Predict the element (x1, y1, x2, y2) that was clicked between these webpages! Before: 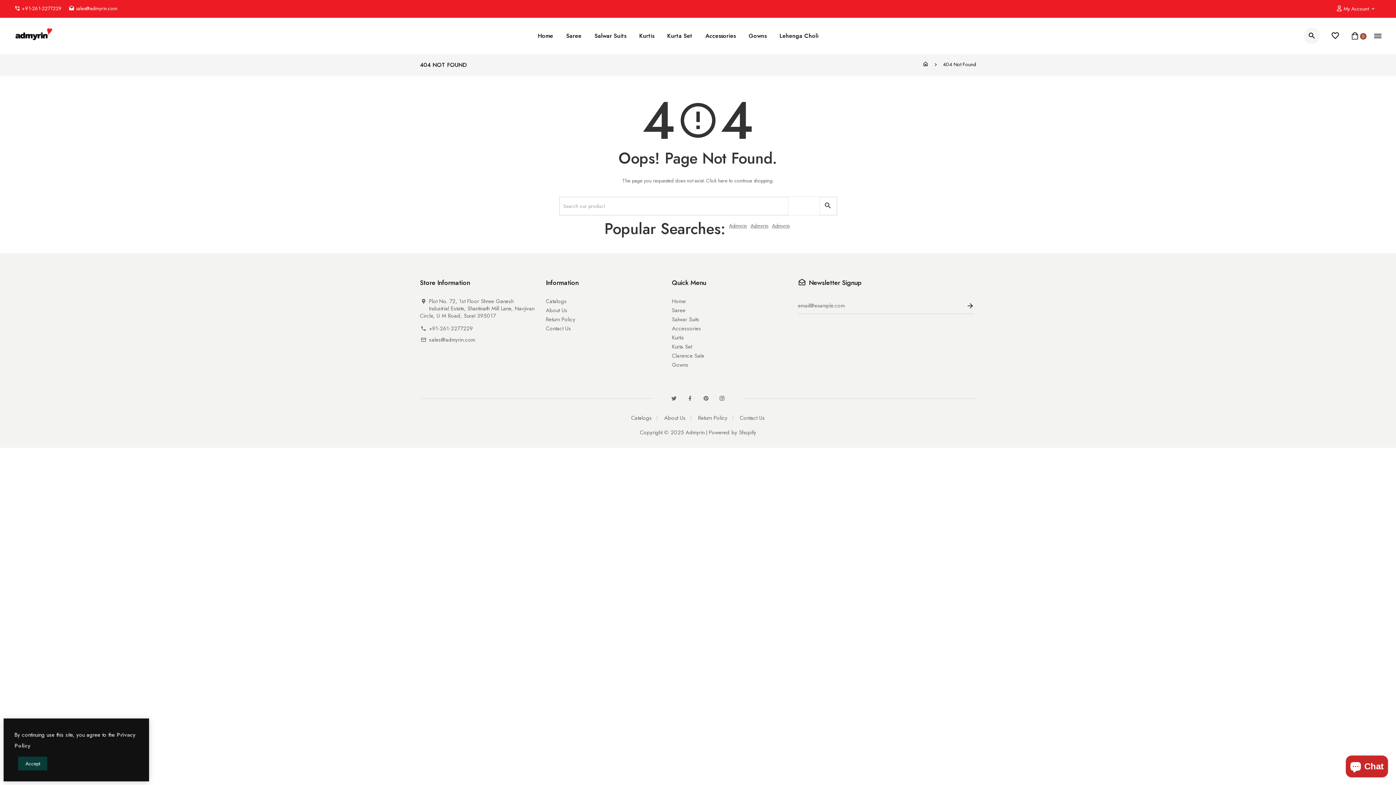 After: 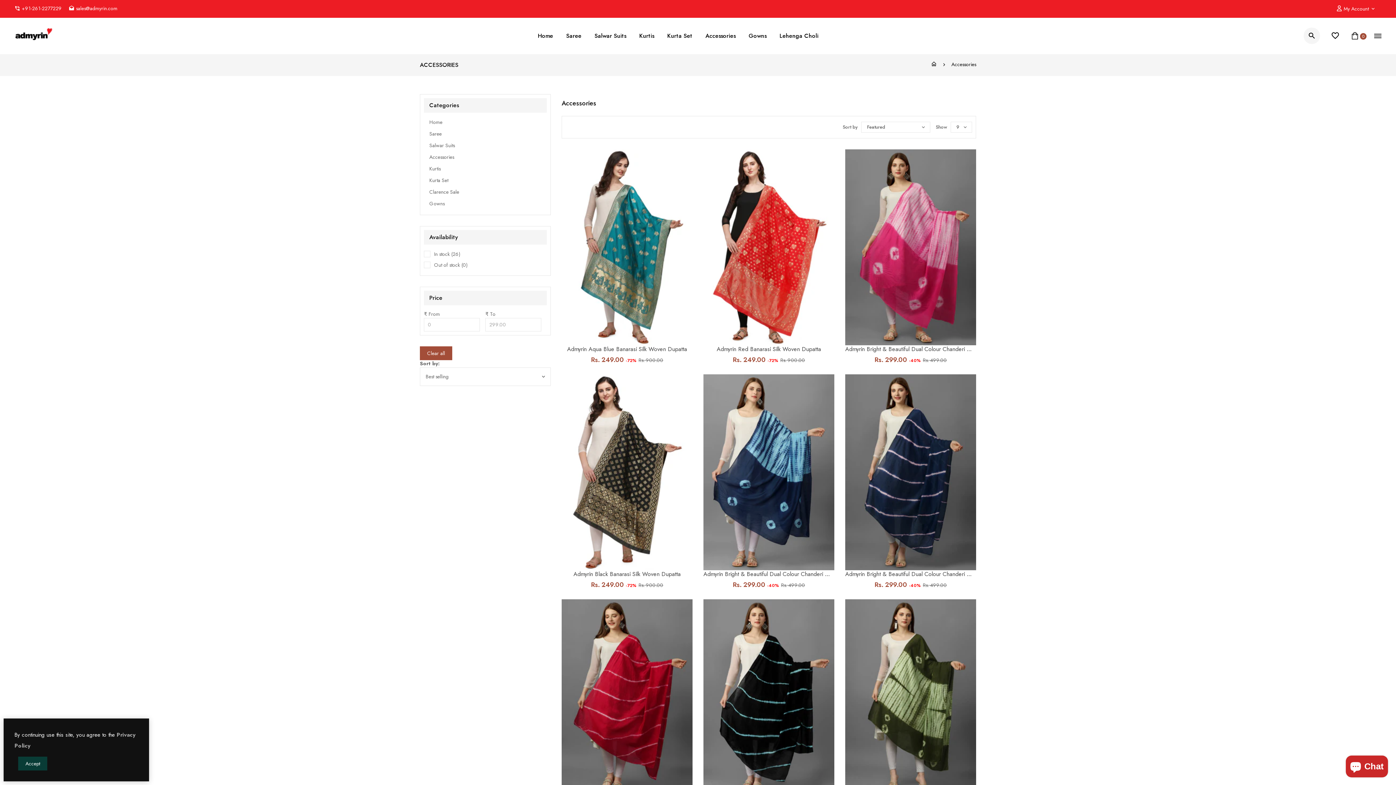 Action: label: Accessories bbox: (700, 28, 741, 44)